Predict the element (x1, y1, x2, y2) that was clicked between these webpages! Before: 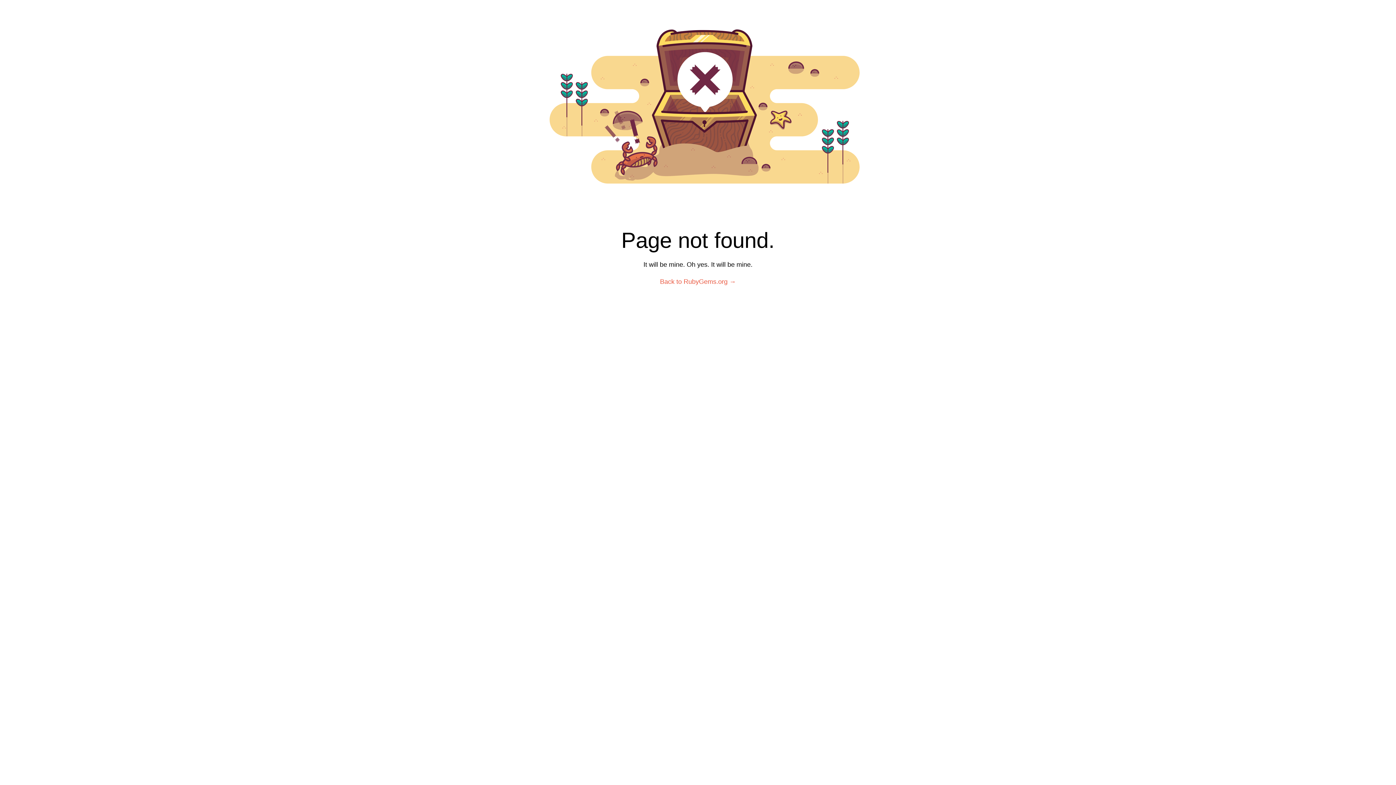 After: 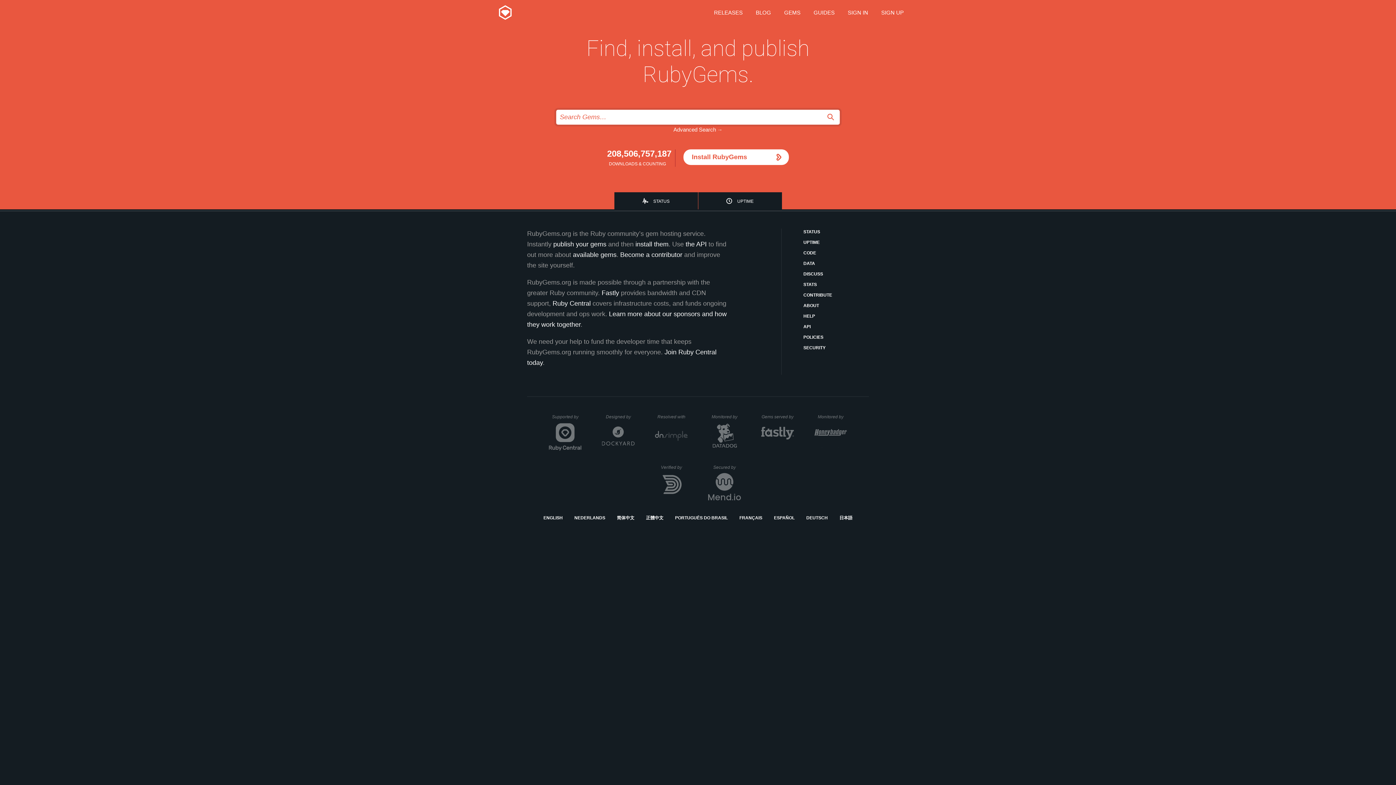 Action: bbox: (660, 278, 736, 285) label: Back to RubyGems.org →